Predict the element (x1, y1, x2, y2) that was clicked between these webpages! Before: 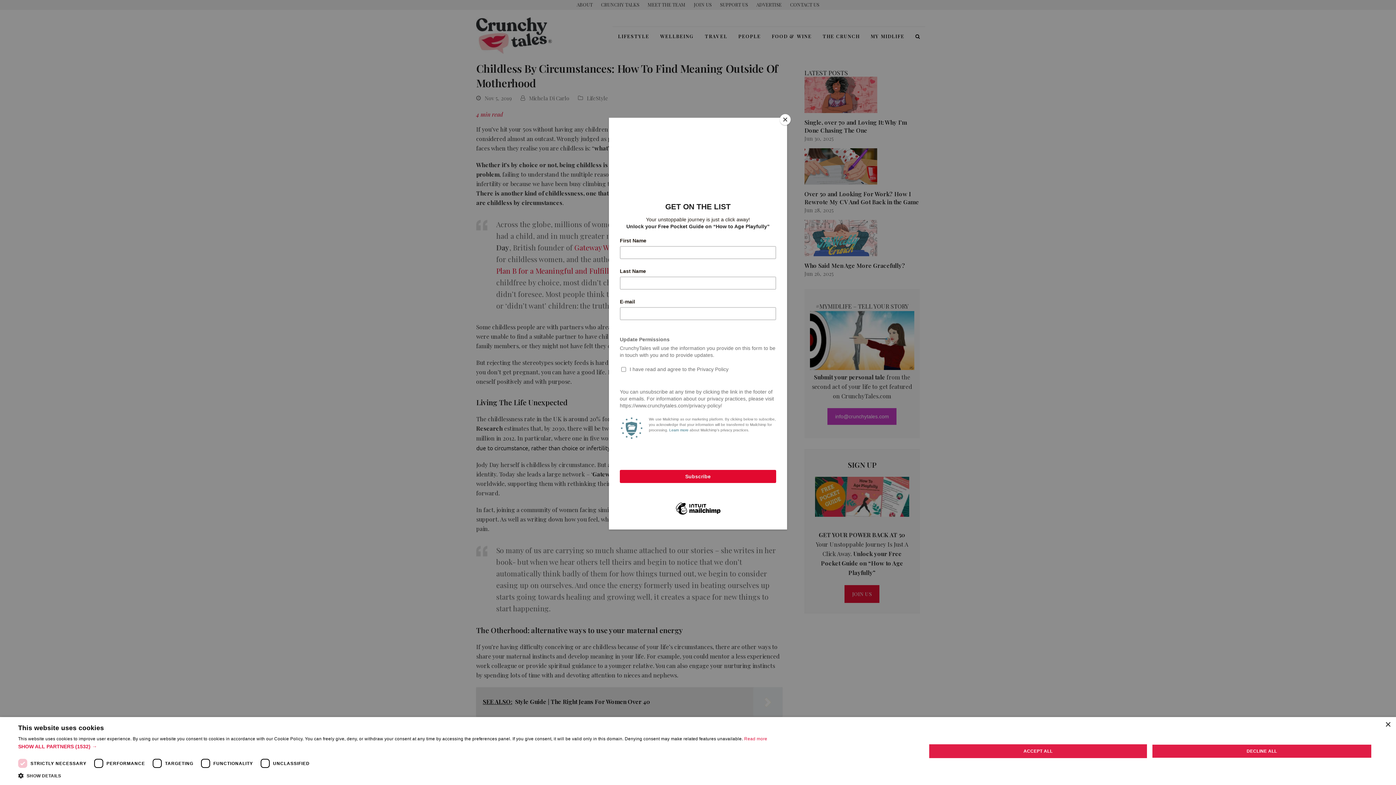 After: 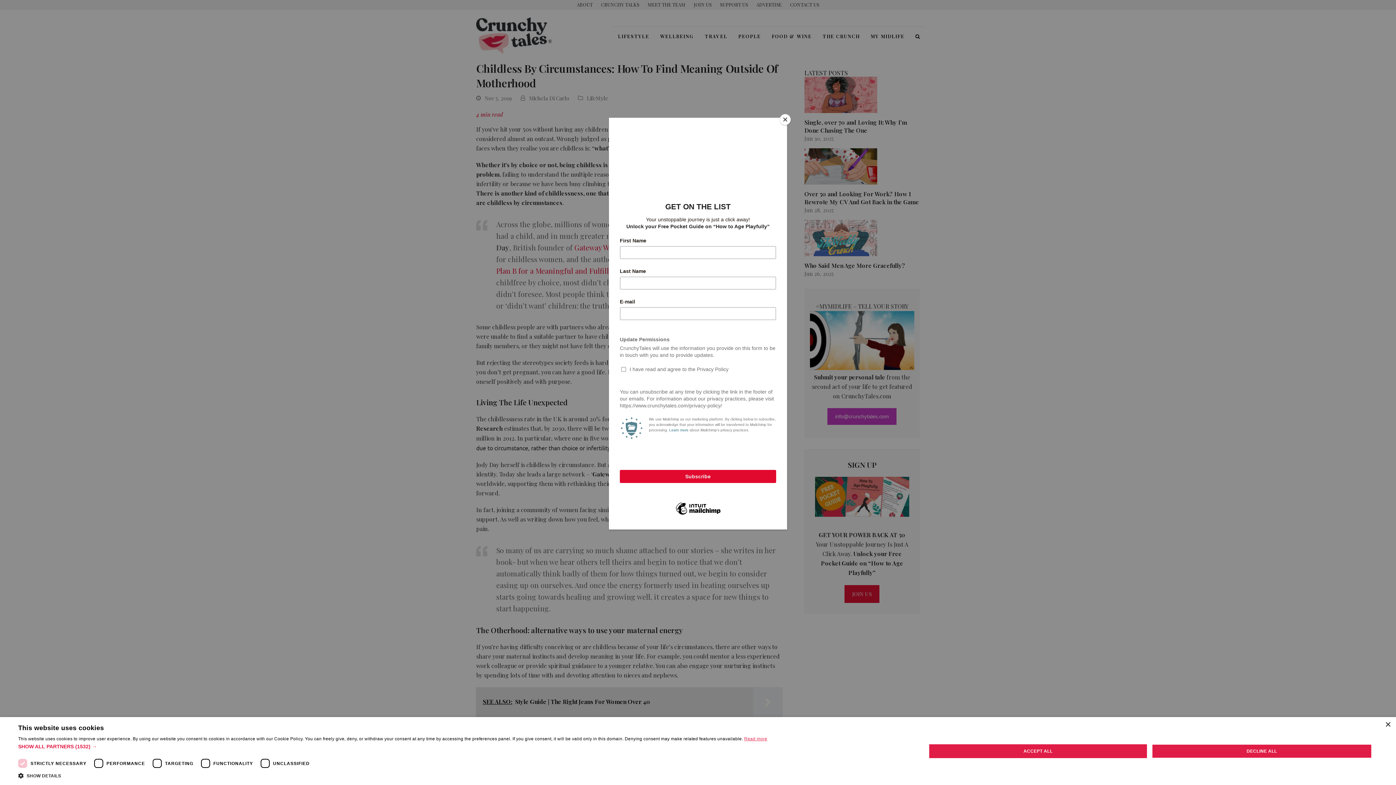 Action: label: Read more, opens a new window bbox: (744, 736, 767, 741)